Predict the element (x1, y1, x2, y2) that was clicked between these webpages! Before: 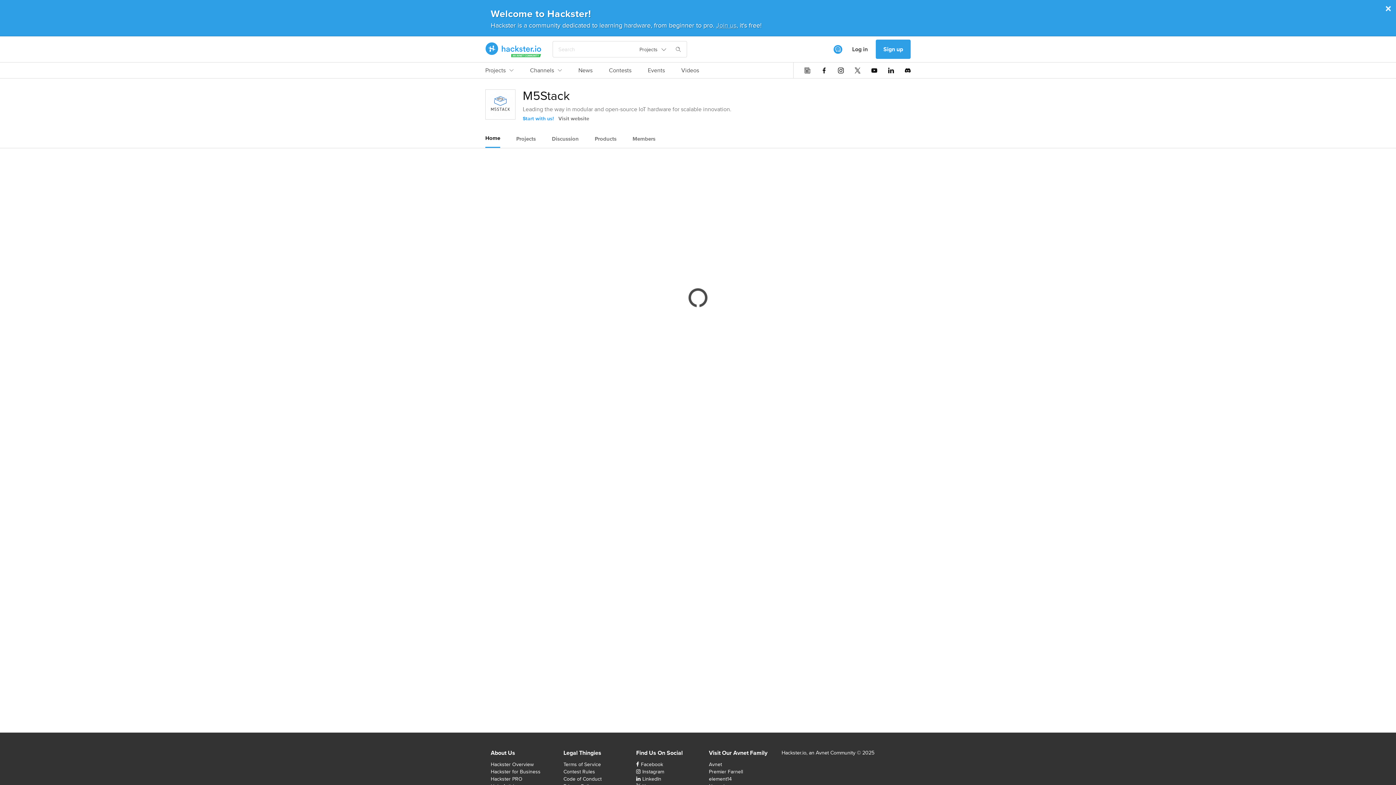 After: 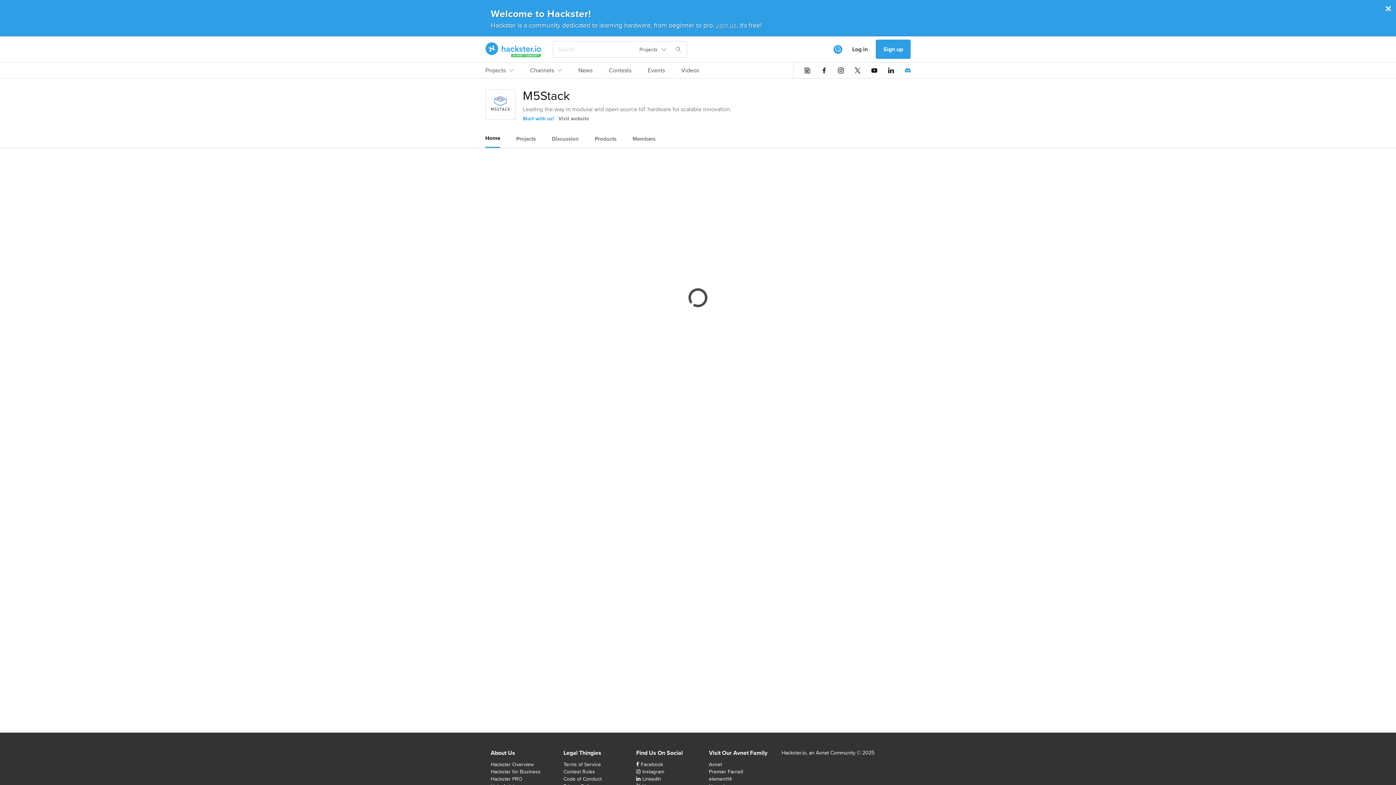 Action: bbox: (905, 67, 910, 73)